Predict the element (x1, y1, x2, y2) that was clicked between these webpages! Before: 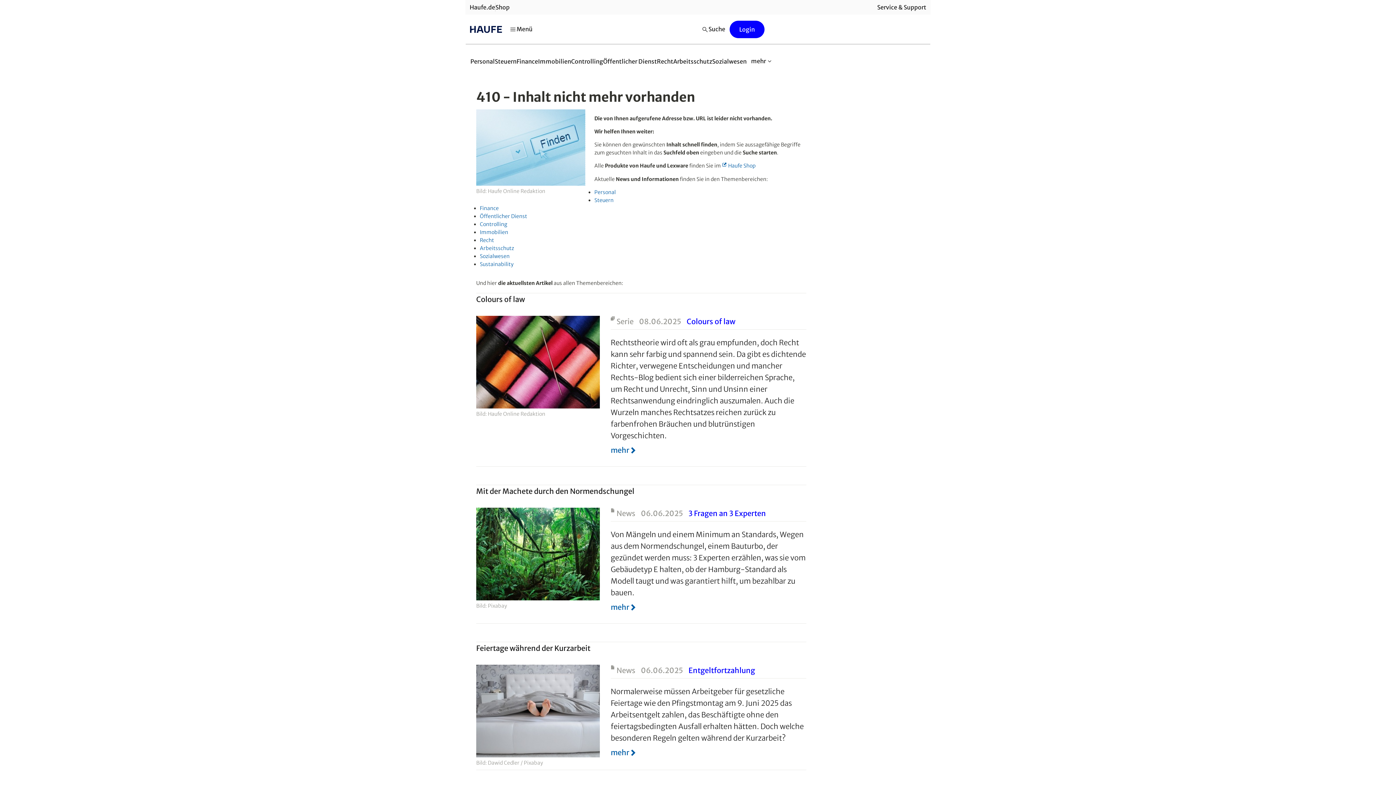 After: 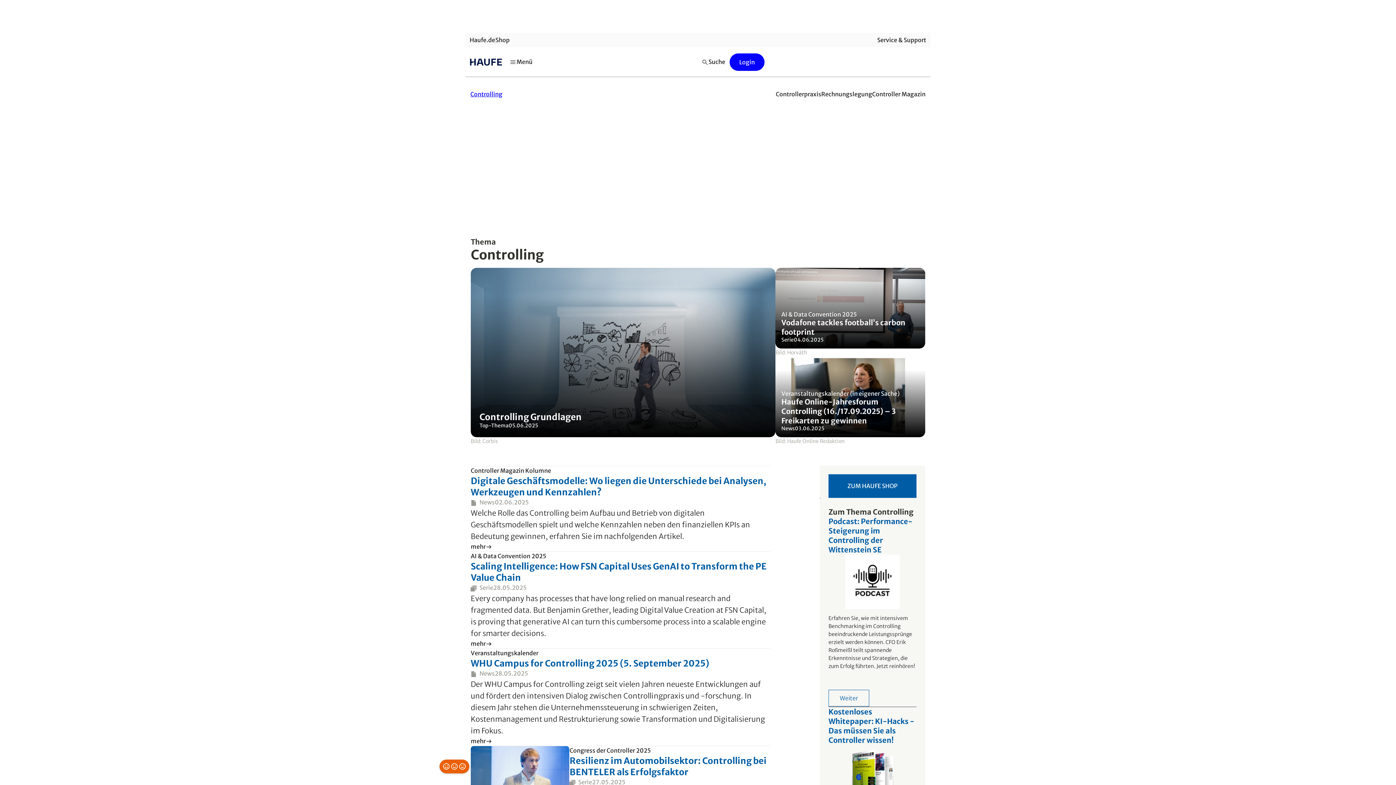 Action: label: Controlling bbox: (571, 53, 603, 69)